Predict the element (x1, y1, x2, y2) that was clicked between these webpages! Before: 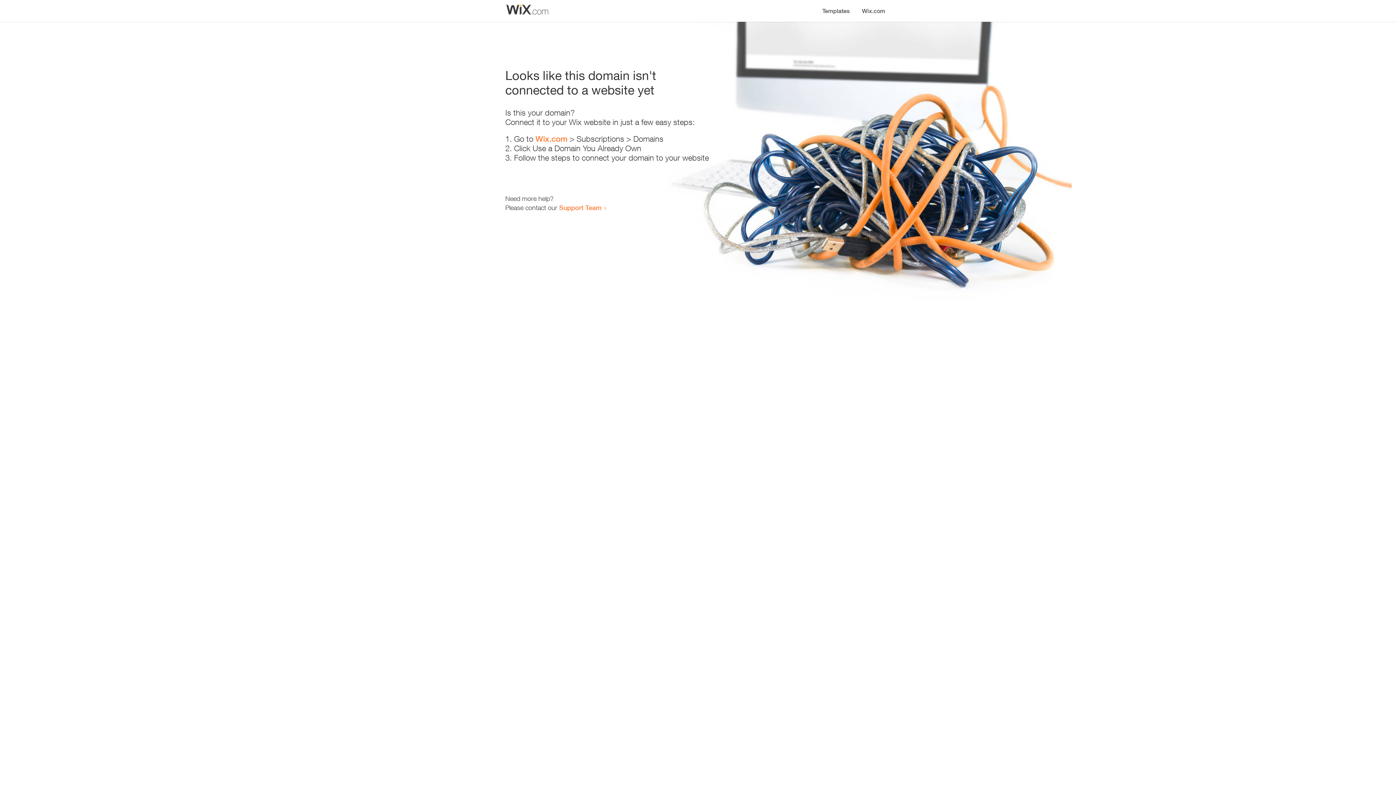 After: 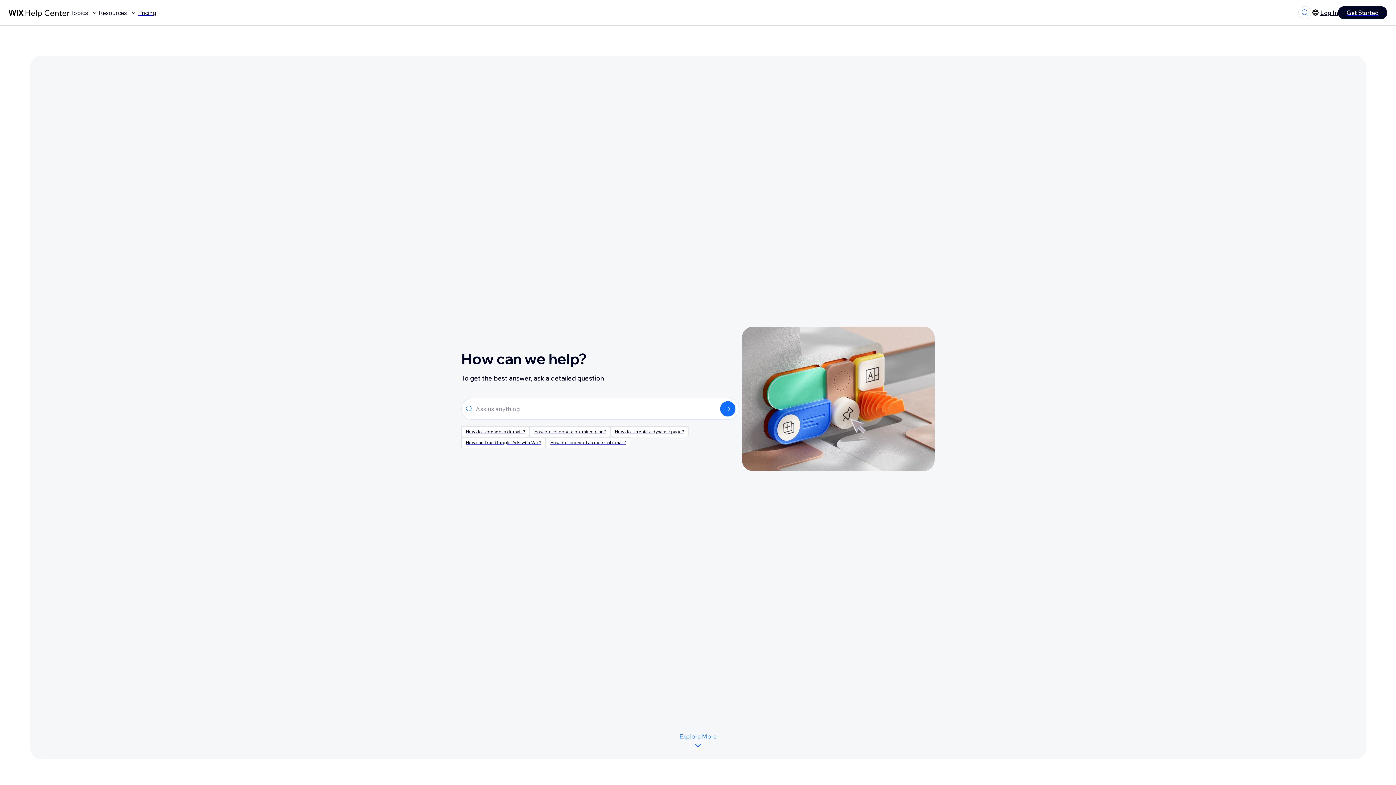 Action: bbox: (559, 203, 601, 211) label: Support Team